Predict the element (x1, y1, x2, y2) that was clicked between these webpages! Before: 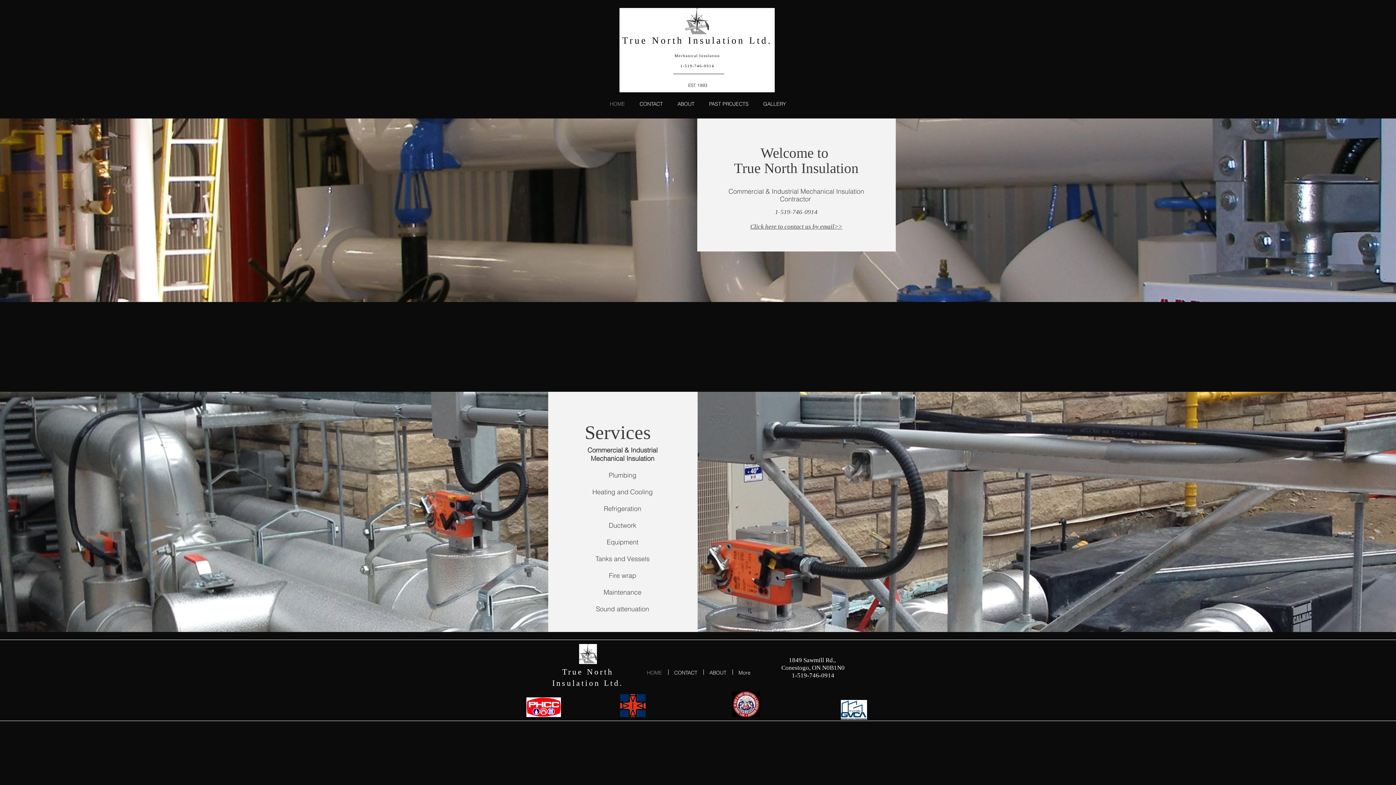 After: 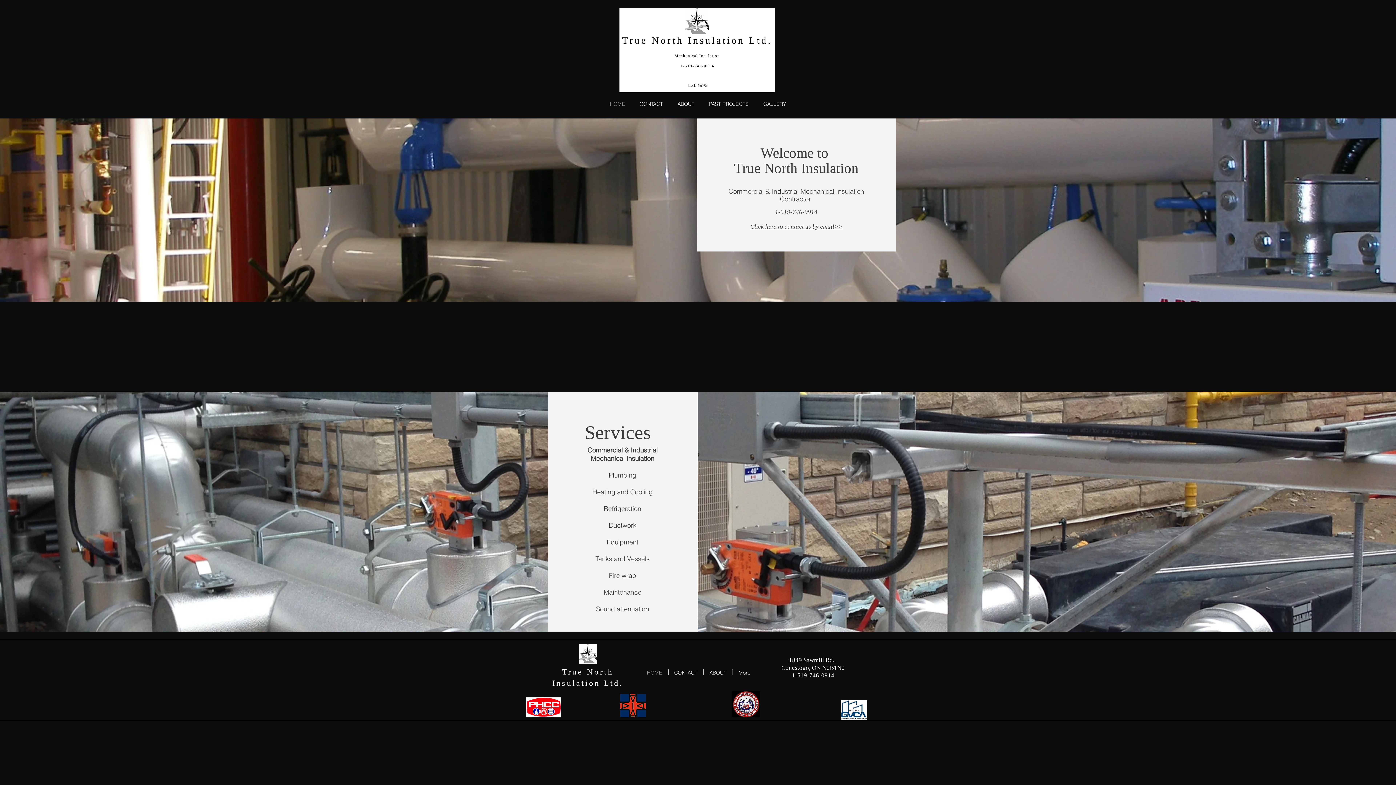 Action: bbox: (688, 82, 707, 88) label: EST. 1993